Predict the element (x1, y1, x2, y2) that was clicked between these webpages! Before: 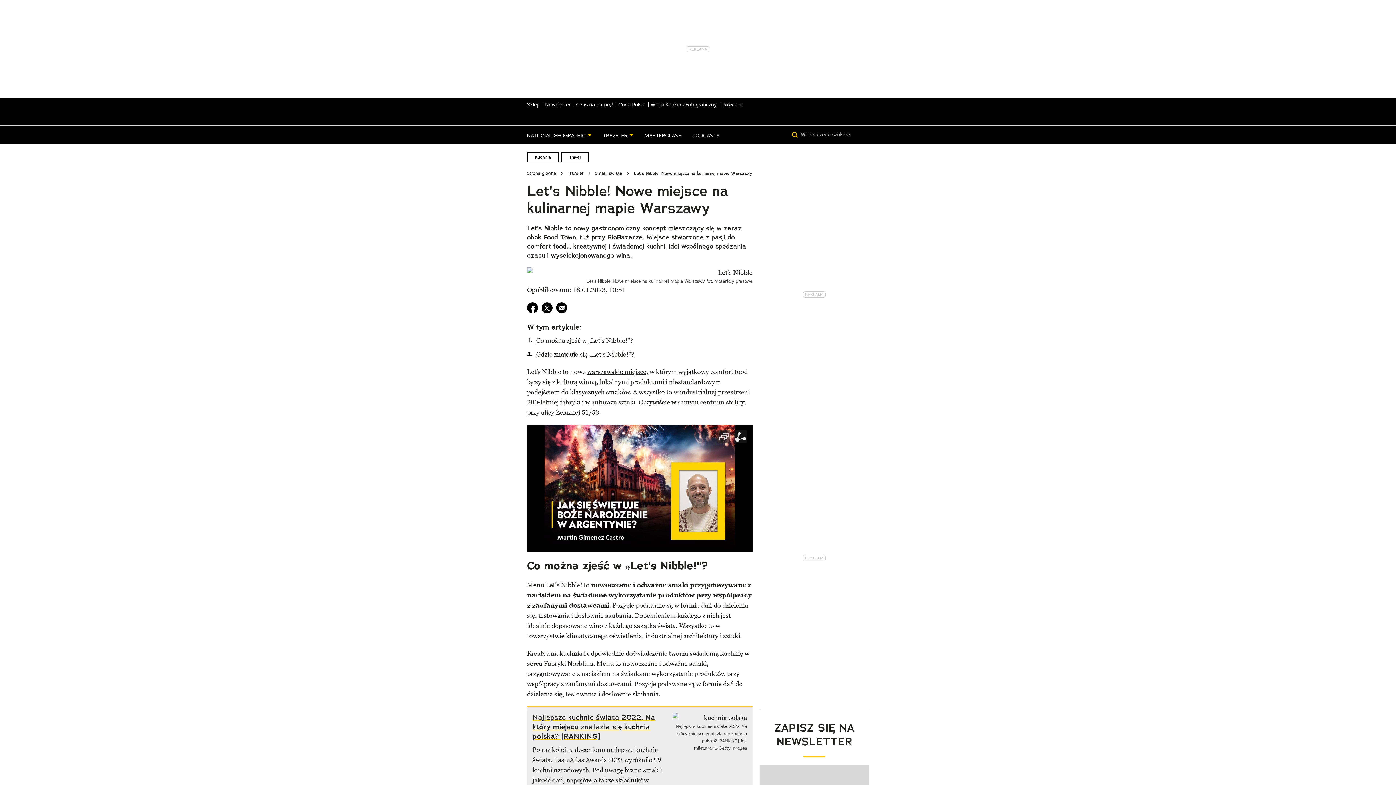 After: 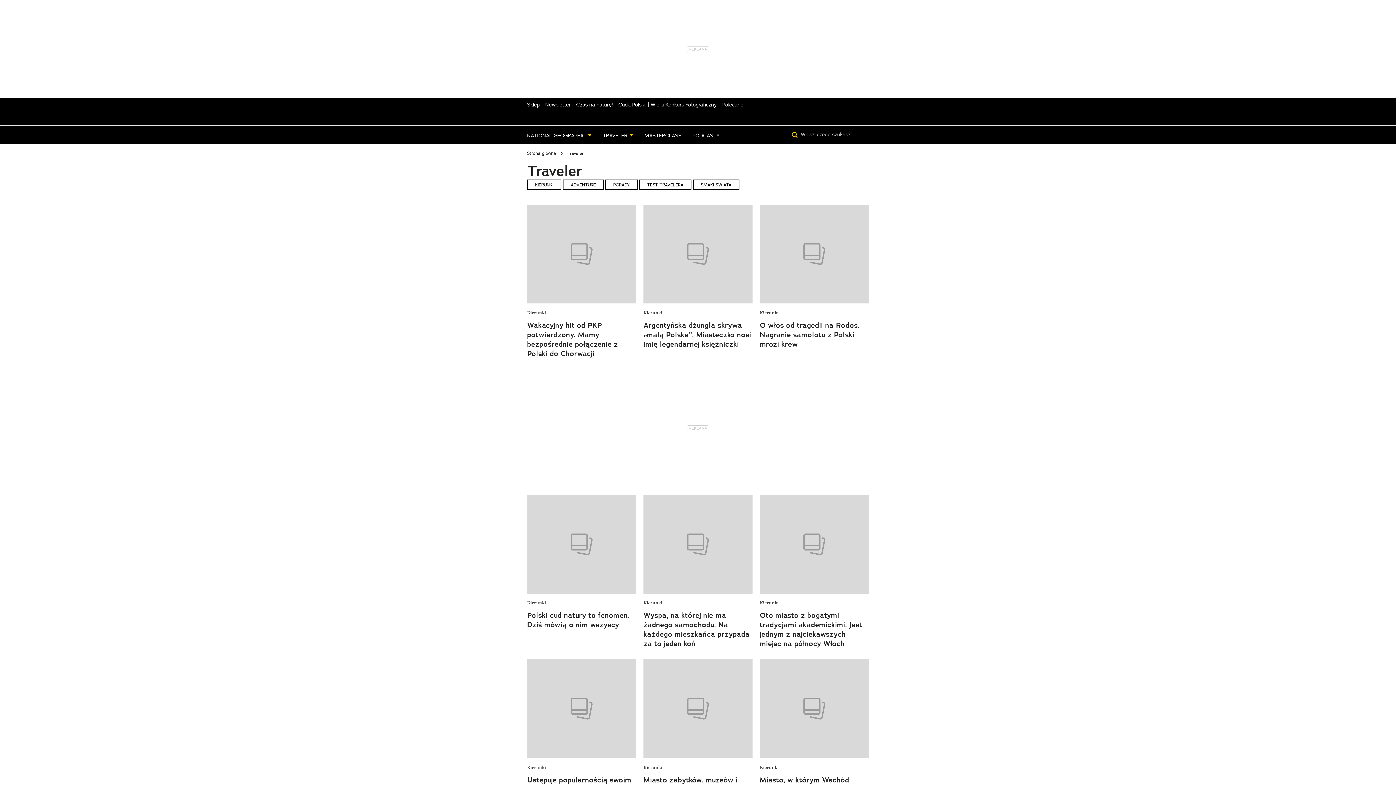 Action: label: TRAVELER bbox: (597, 125, 639, 144)